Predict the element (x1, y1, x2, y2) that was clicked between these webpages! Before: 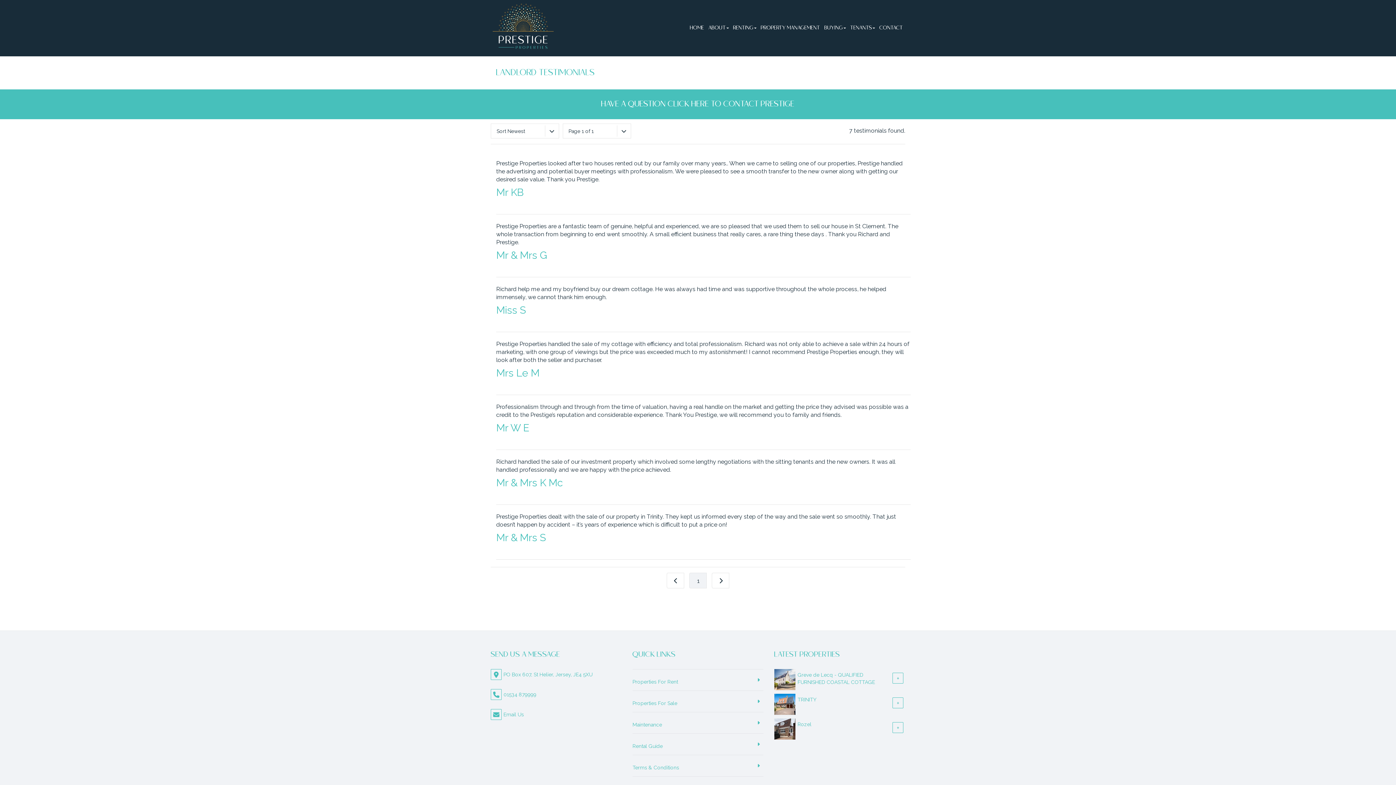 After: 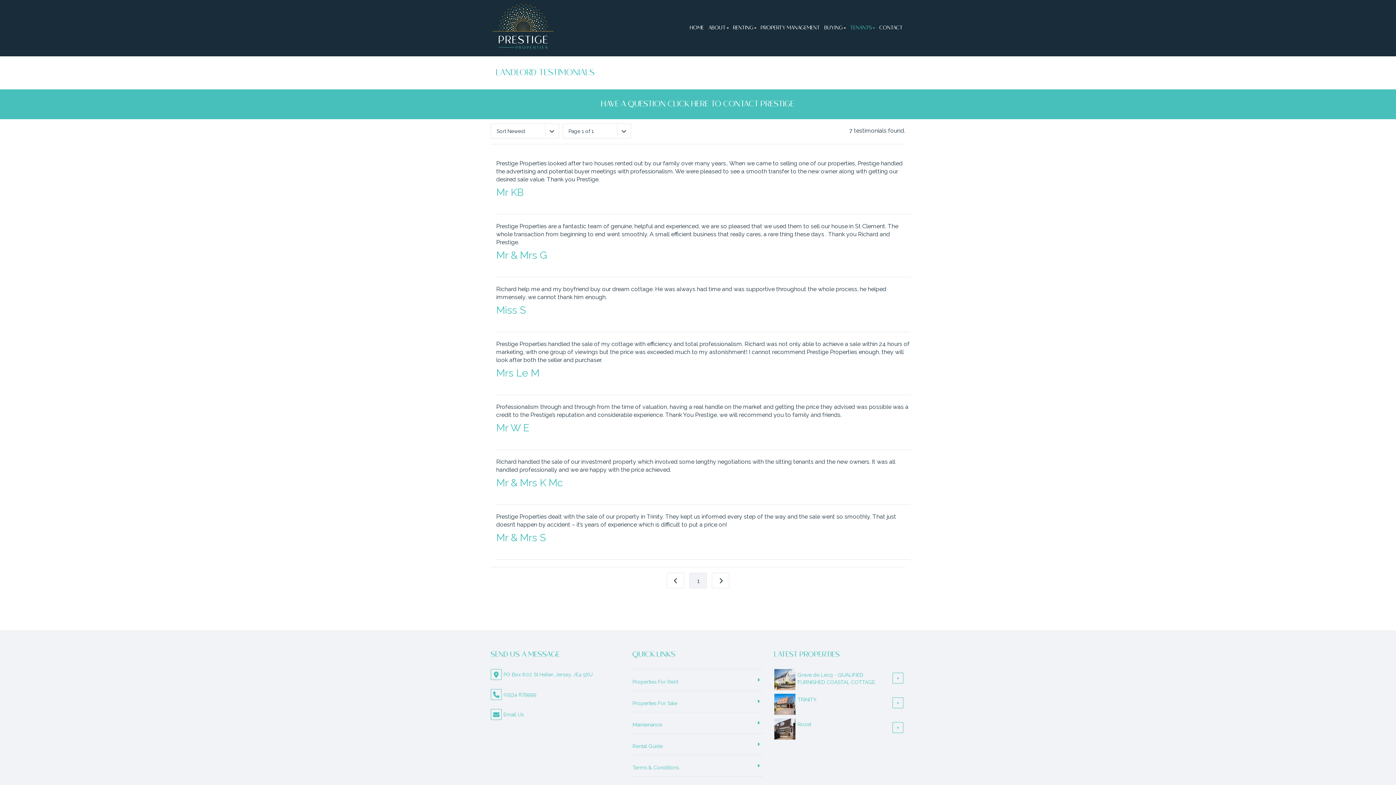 Action: bbox: (848, 0, 877, 56) label: TENANTS